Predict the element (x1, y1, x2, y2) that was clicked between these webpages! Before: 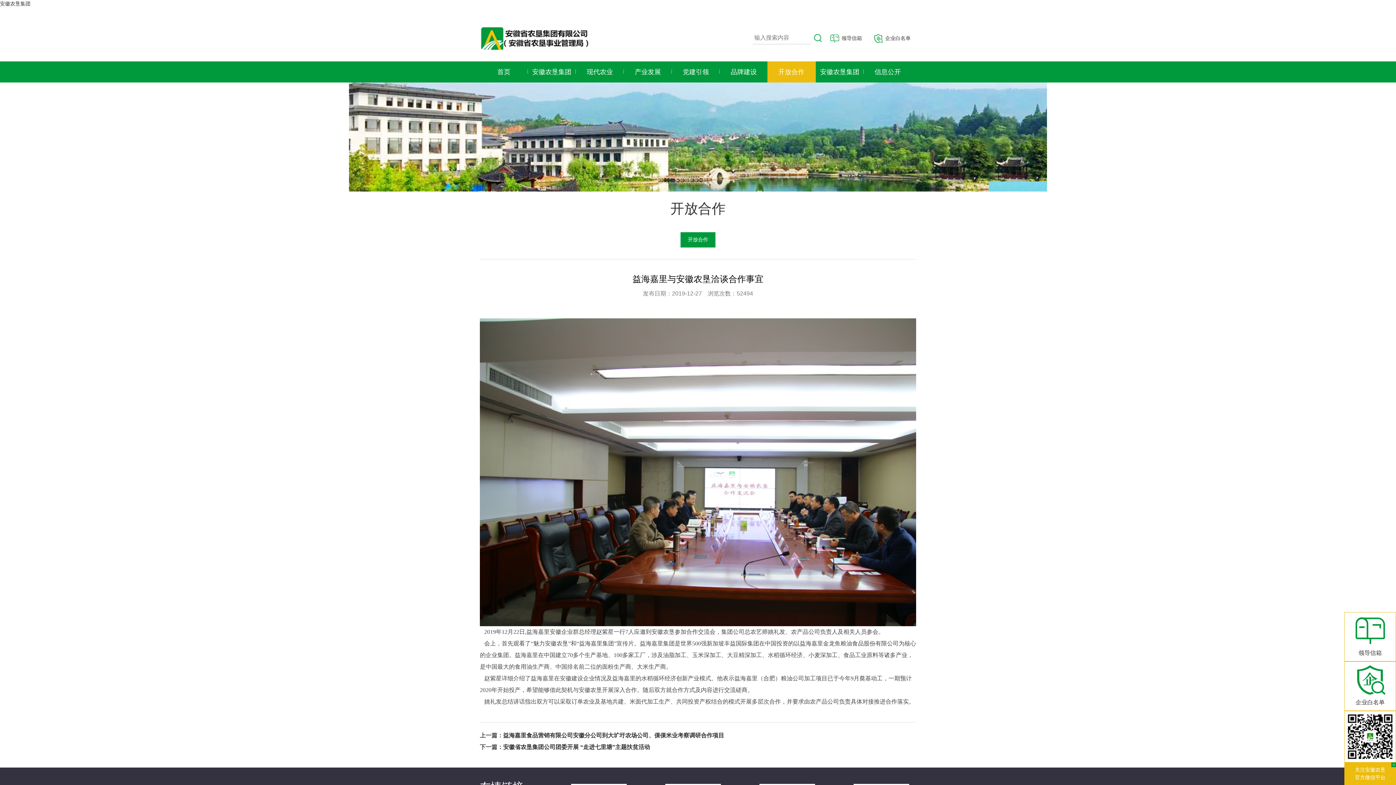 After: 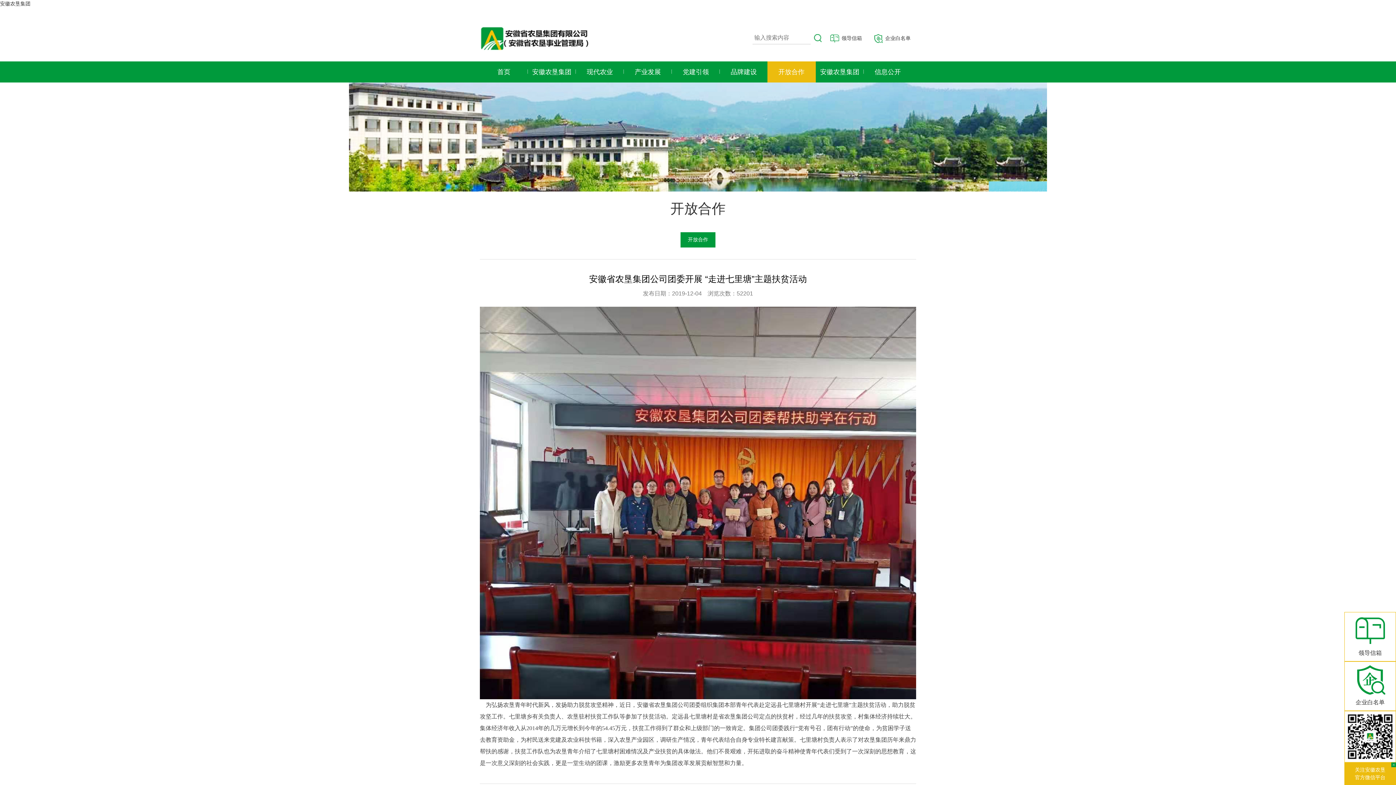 Action: label: 安徽省农垦集团公司团委开展 “走进七里塘”主题扶贫活动 bbox: (503, 744, 650, 750)